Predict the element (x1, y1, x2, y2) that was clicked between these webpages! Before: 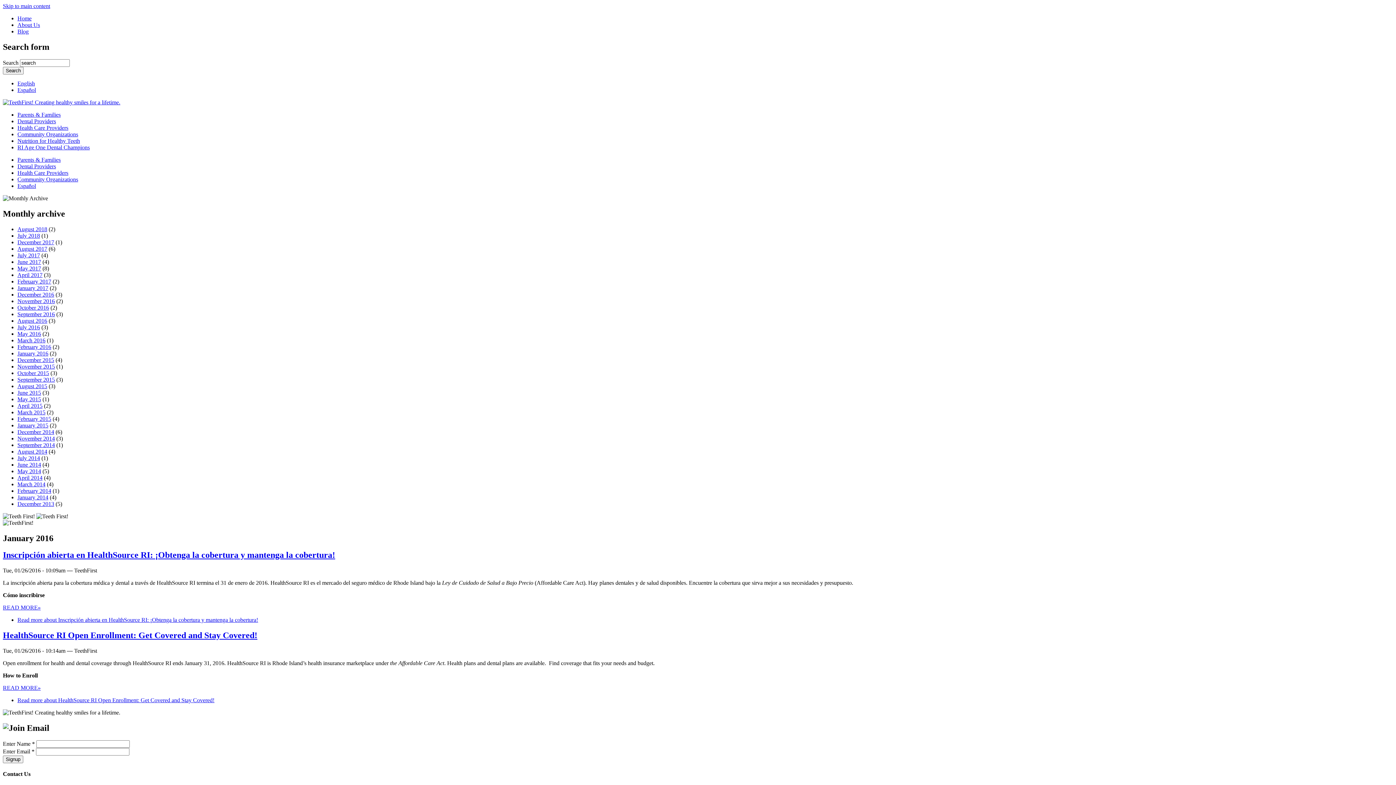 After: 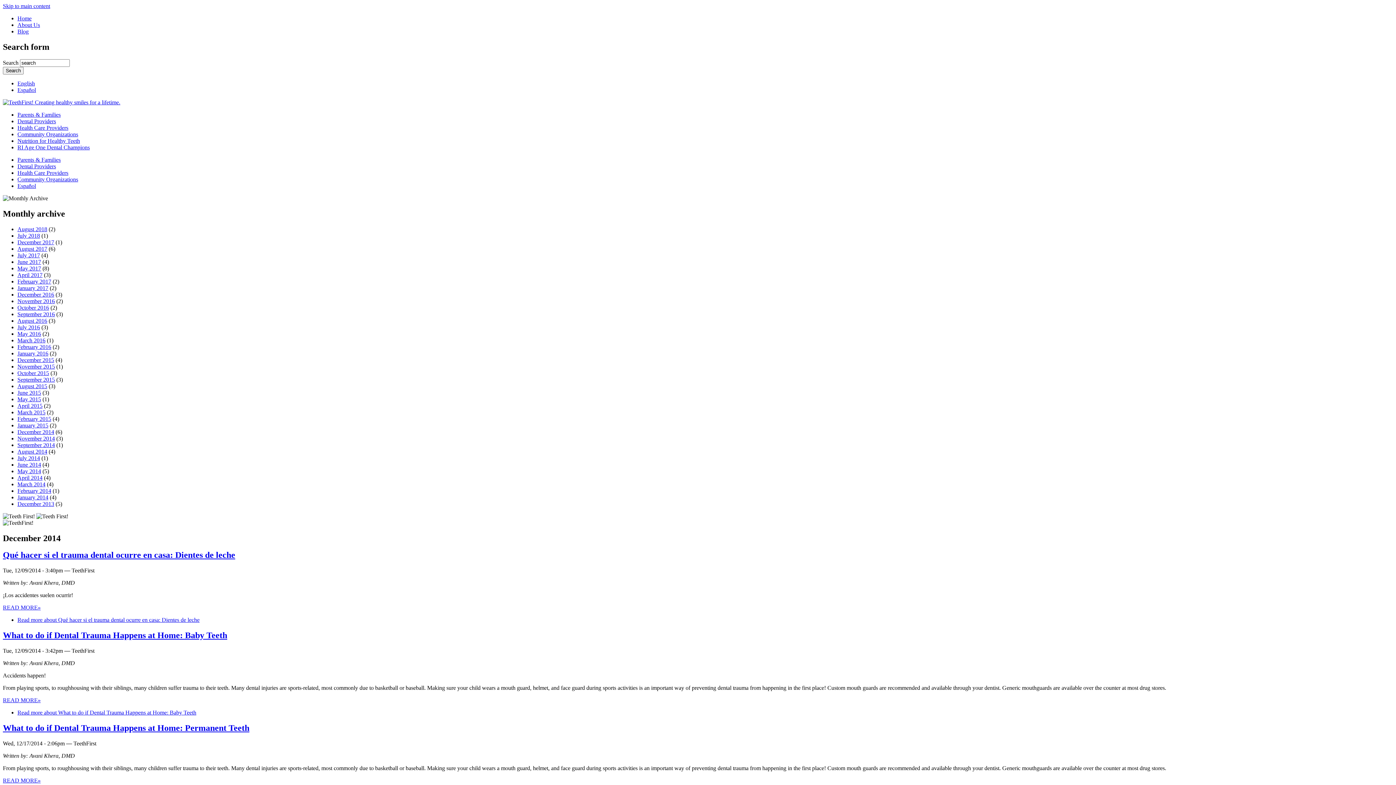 Action: bbox: (17, 428, 54, 435) label: December 2014